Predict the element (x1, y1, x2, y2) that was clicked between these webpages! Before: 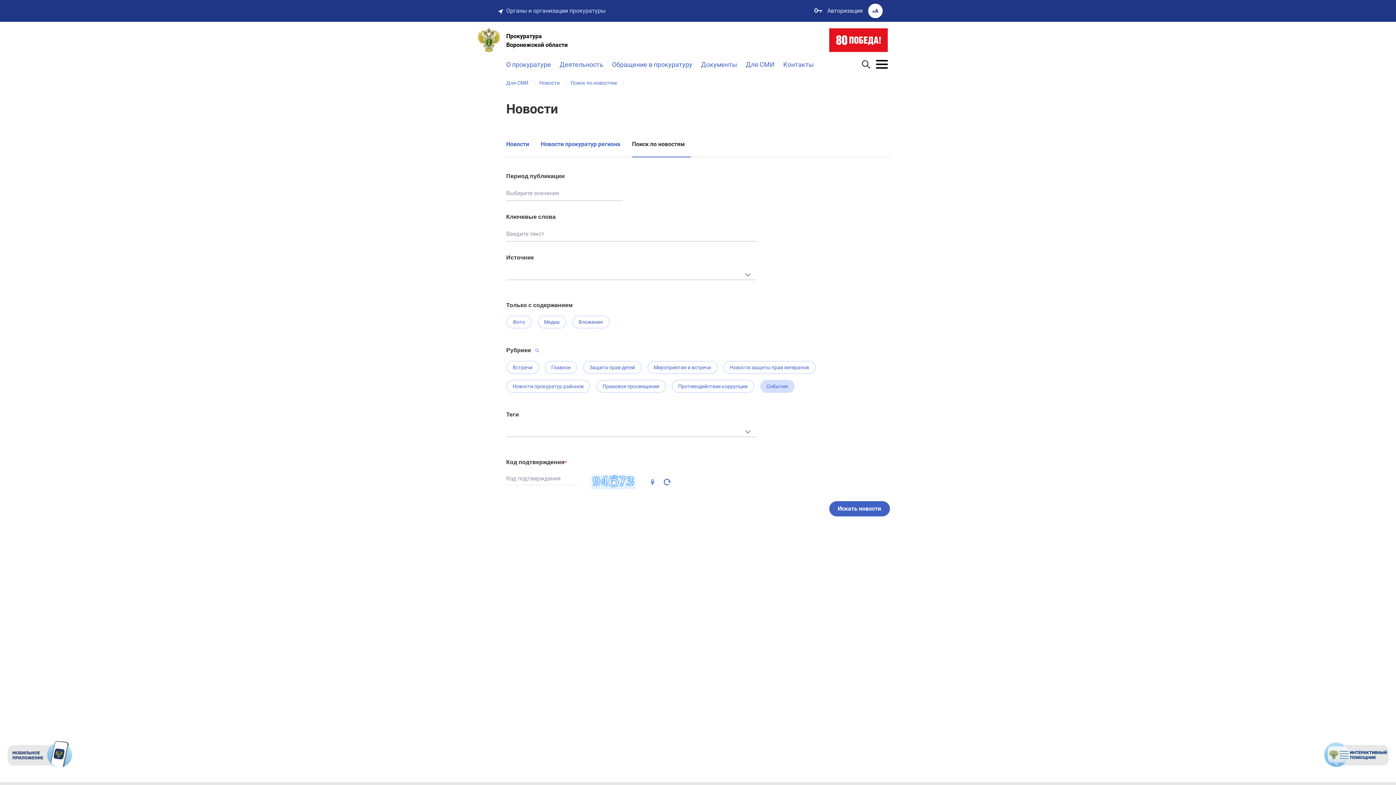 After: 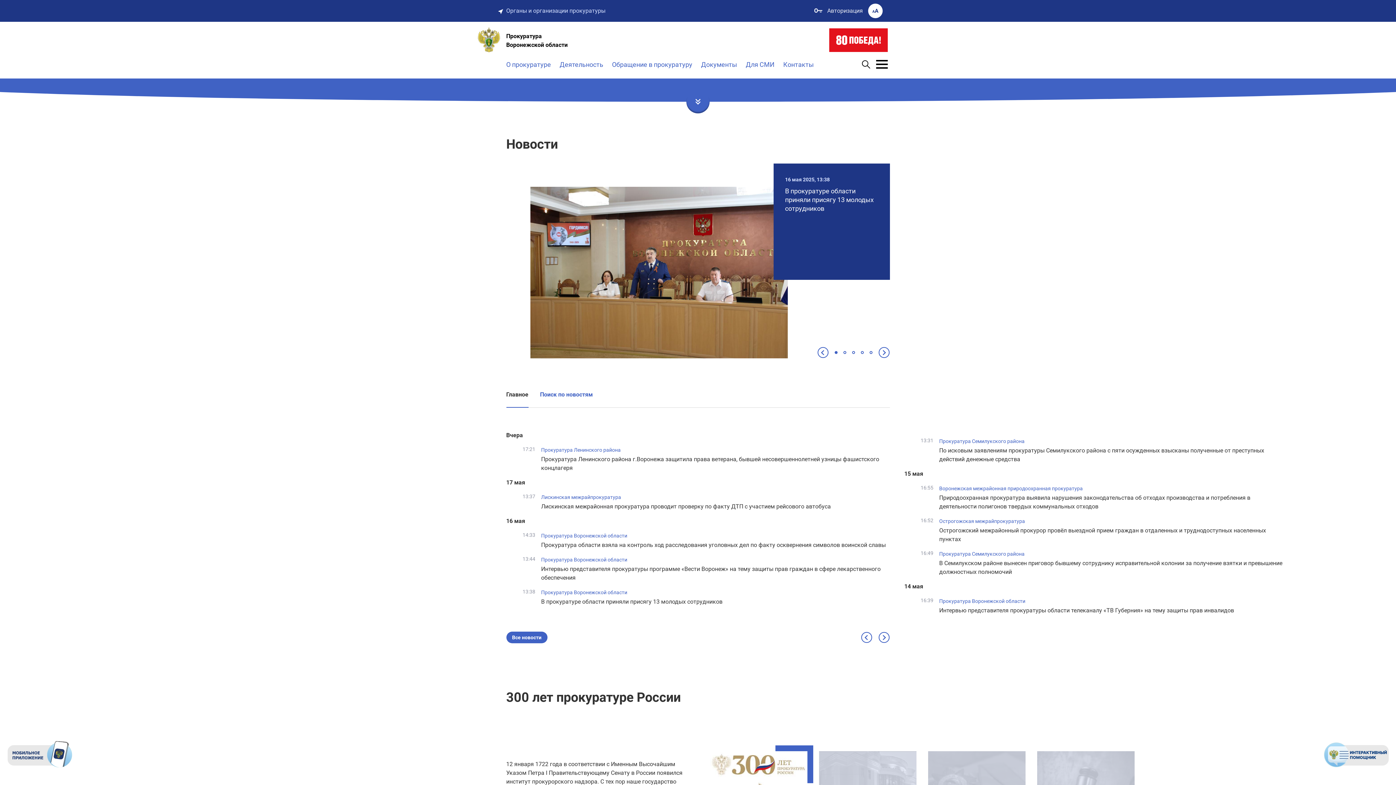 Action: bbox: (506, 27, 771, 53) label: Прокуратура
Воронежской области